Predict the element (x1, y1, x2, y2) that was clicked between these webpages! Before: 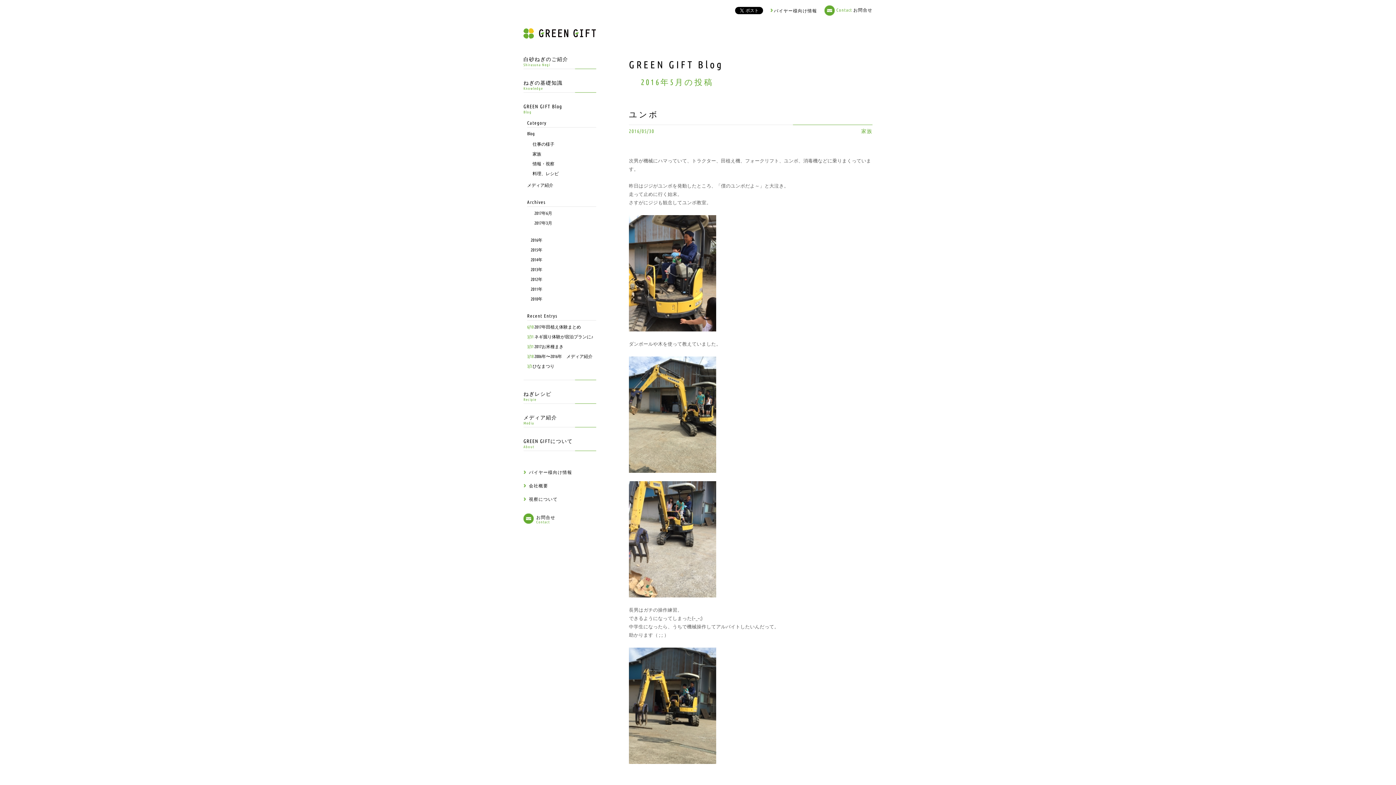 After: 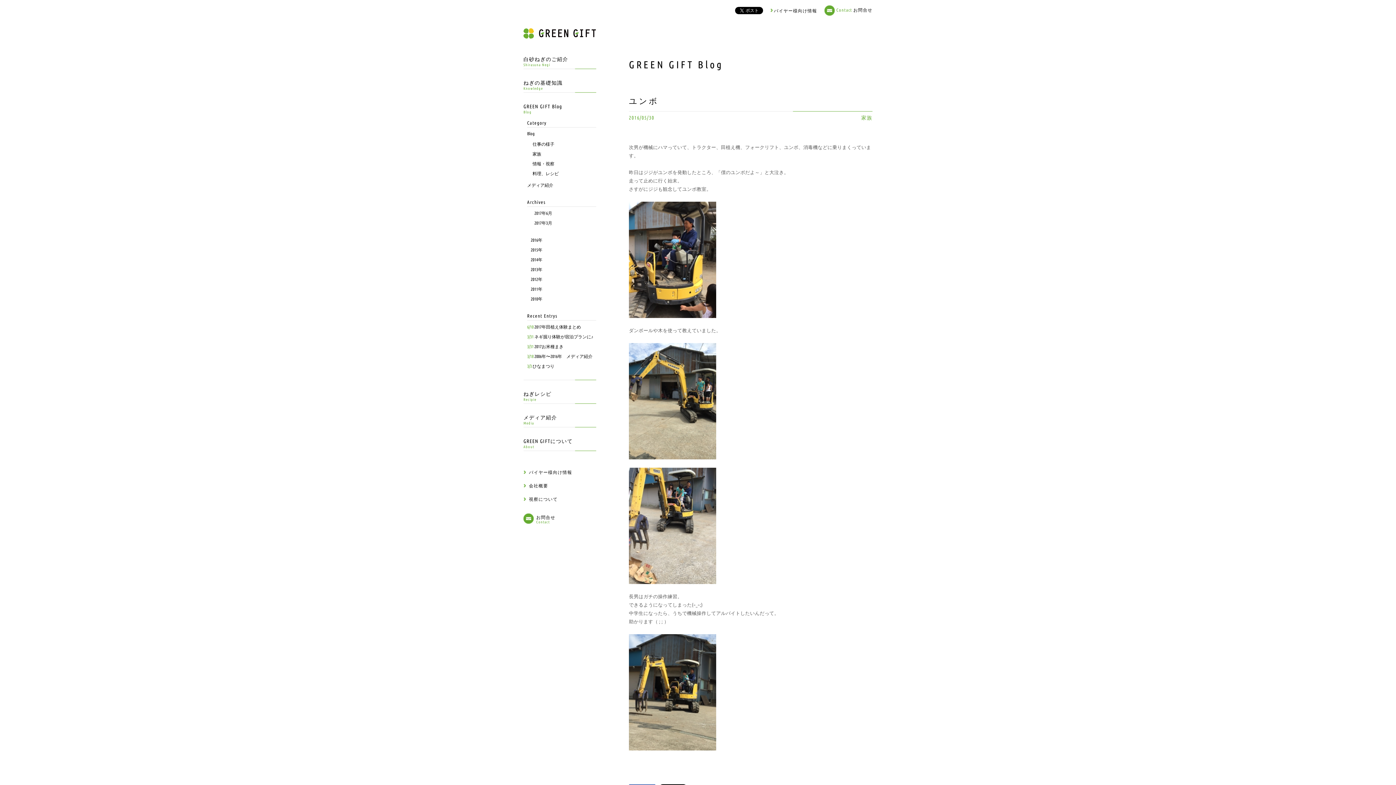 Action: bbox: (629, 108, 872, 120) label: ユンボ